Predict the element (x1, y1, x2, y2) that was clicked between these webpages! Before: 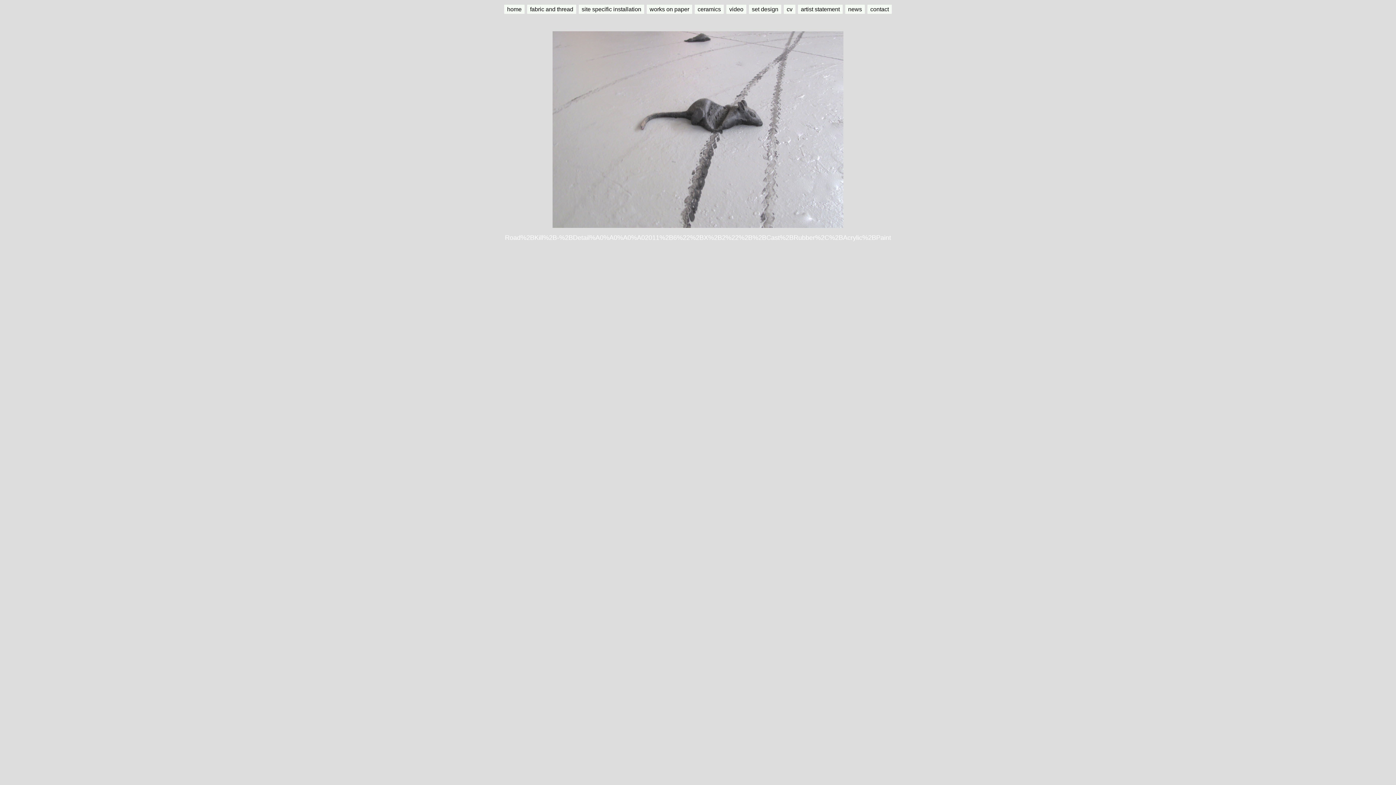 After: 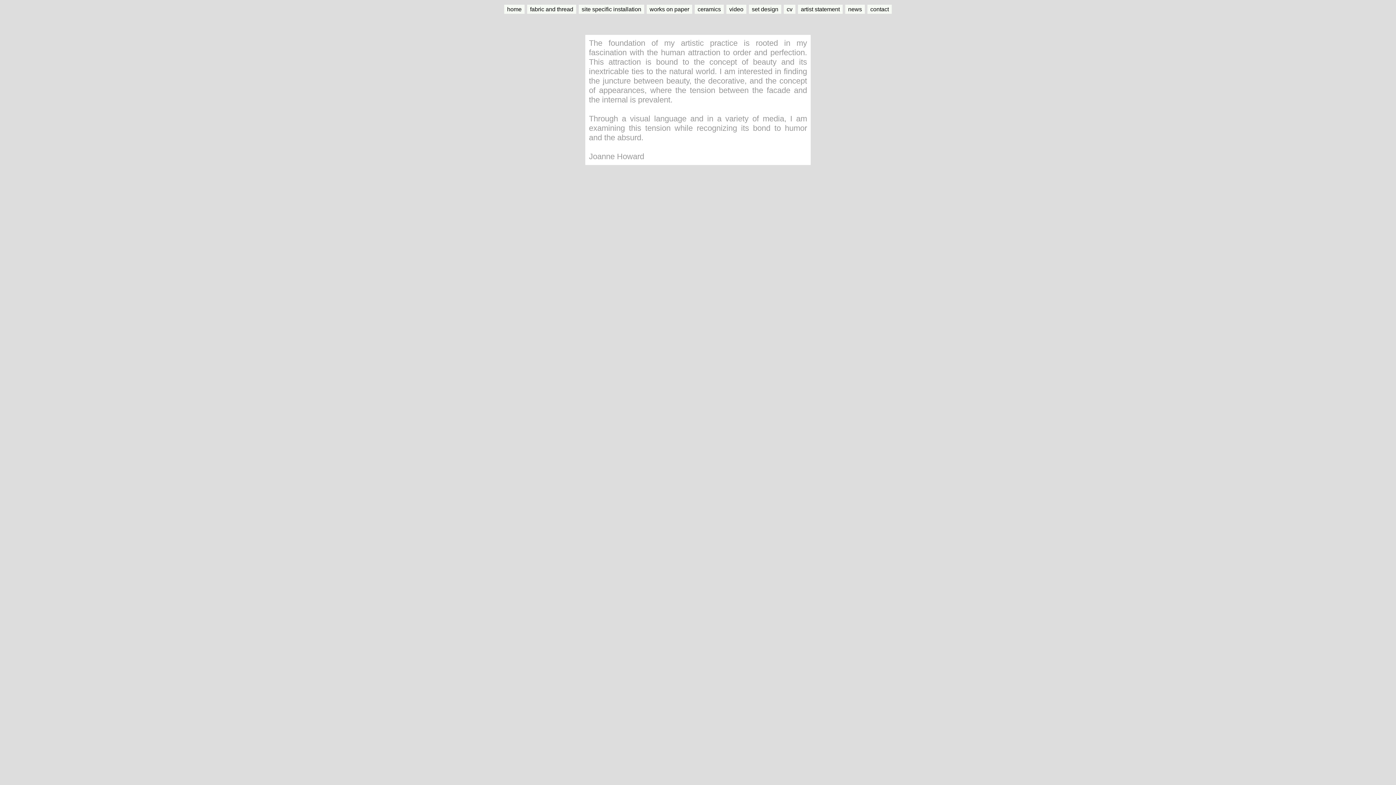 Action: bbox: (798, 4, 842, 13) label: artist statement